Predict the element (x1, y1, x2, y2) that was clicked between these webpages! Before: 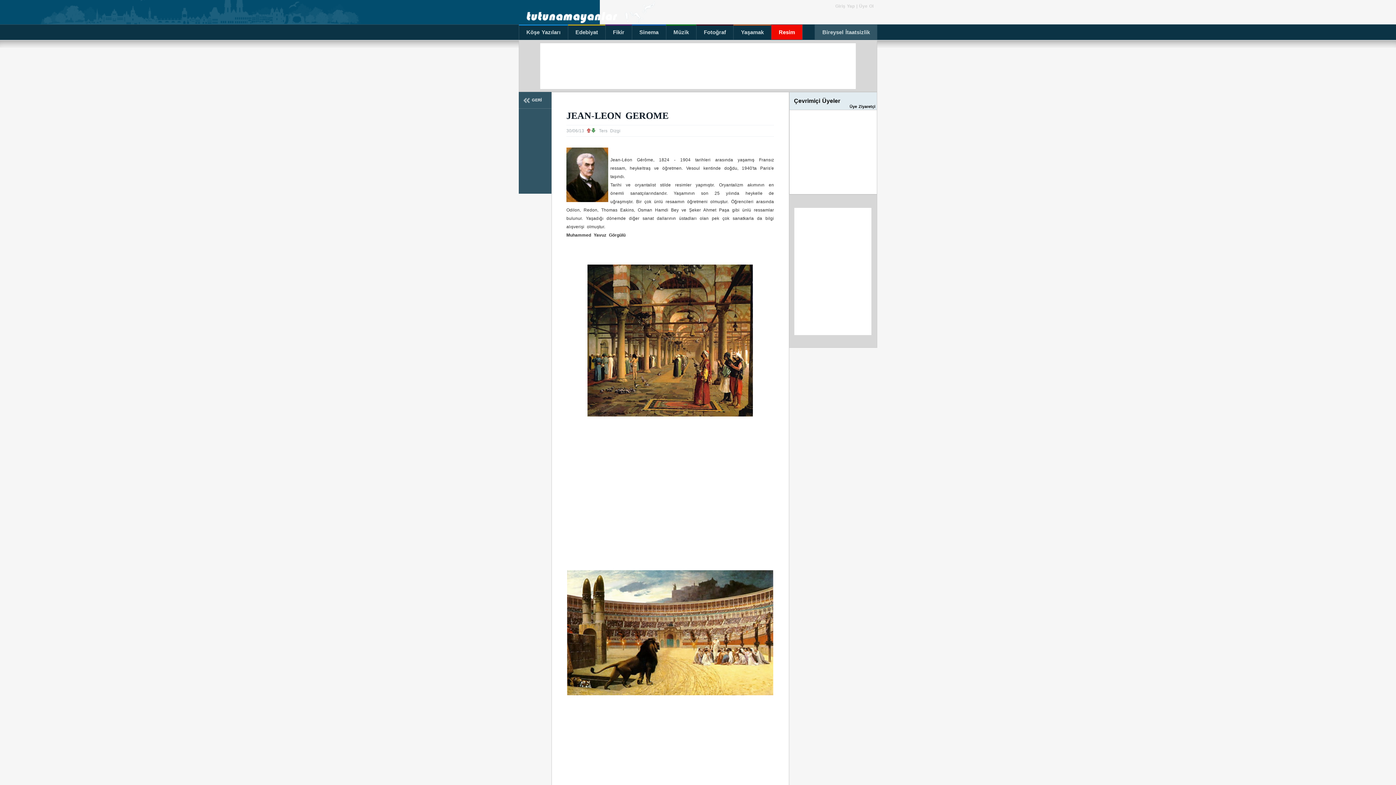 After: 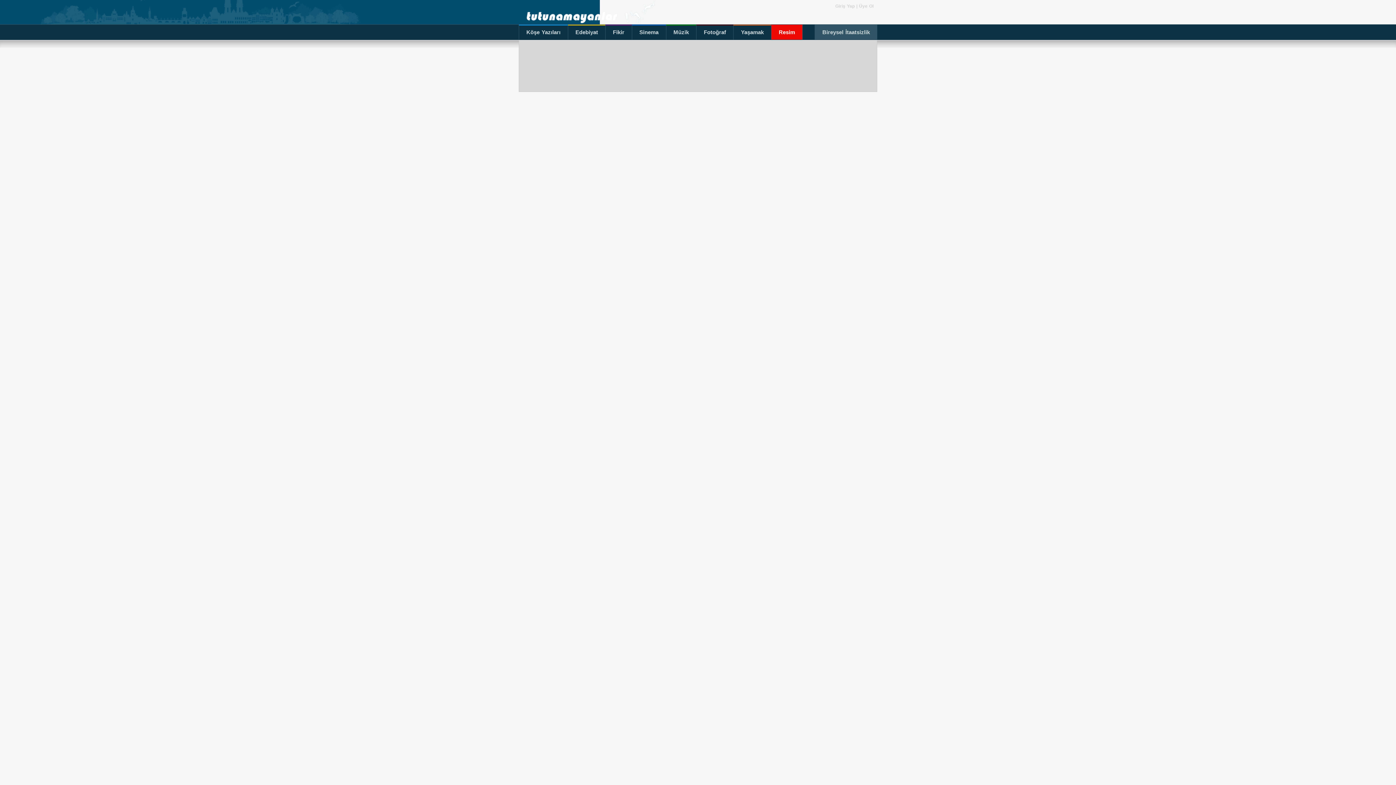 Action: label: GERİ bbox: (518, 92, 551, 108)